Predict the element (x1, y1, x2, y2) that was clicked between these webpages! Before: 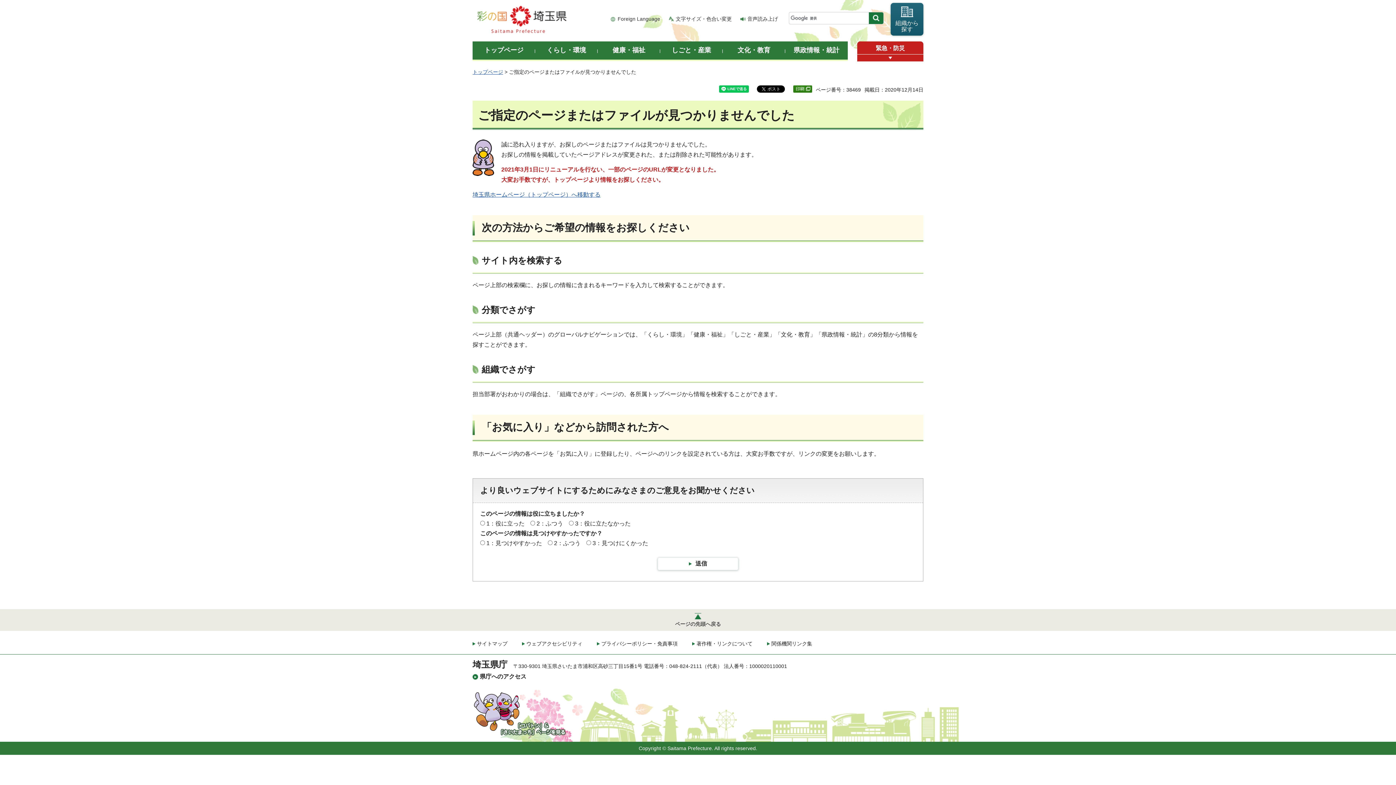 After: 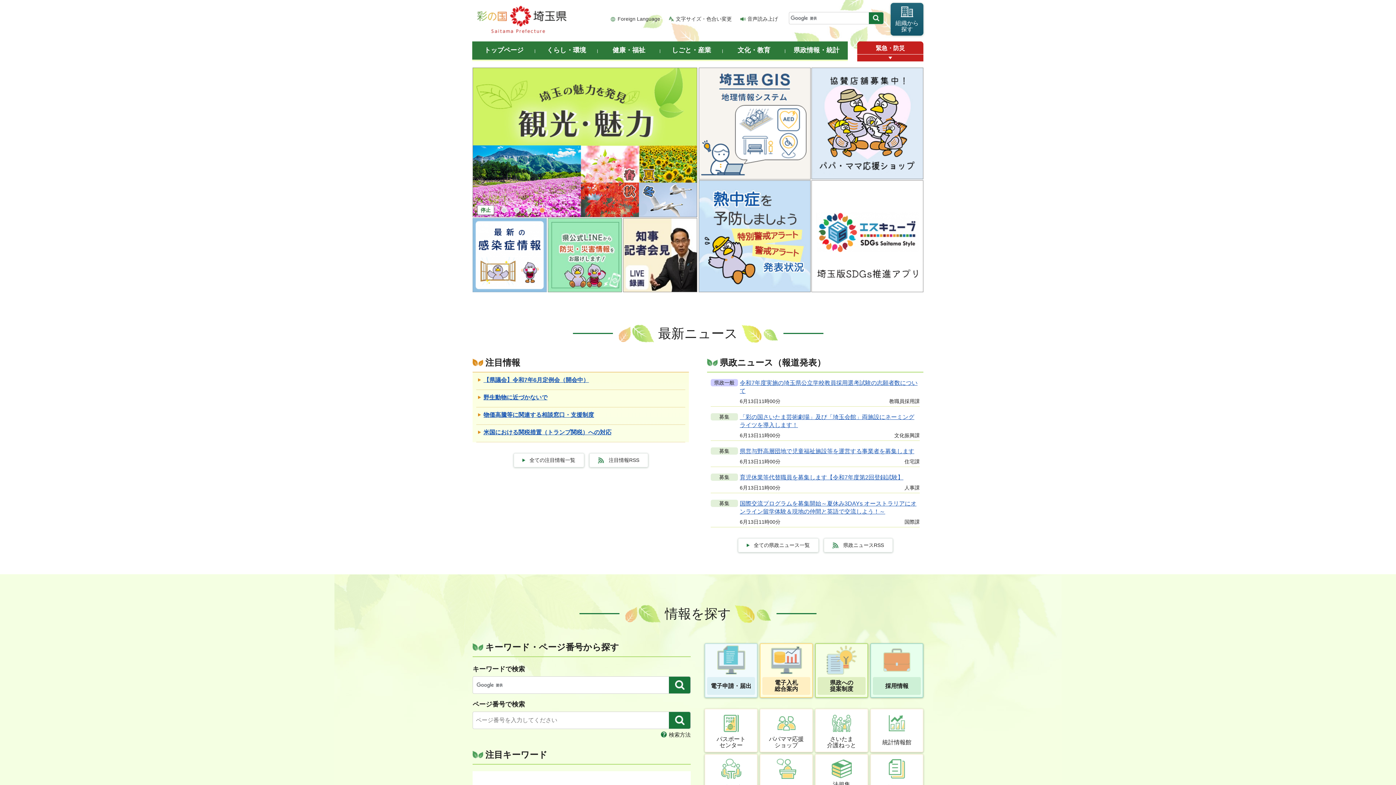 Action: bbox: (472, 41, 535, 61) label: トップページ